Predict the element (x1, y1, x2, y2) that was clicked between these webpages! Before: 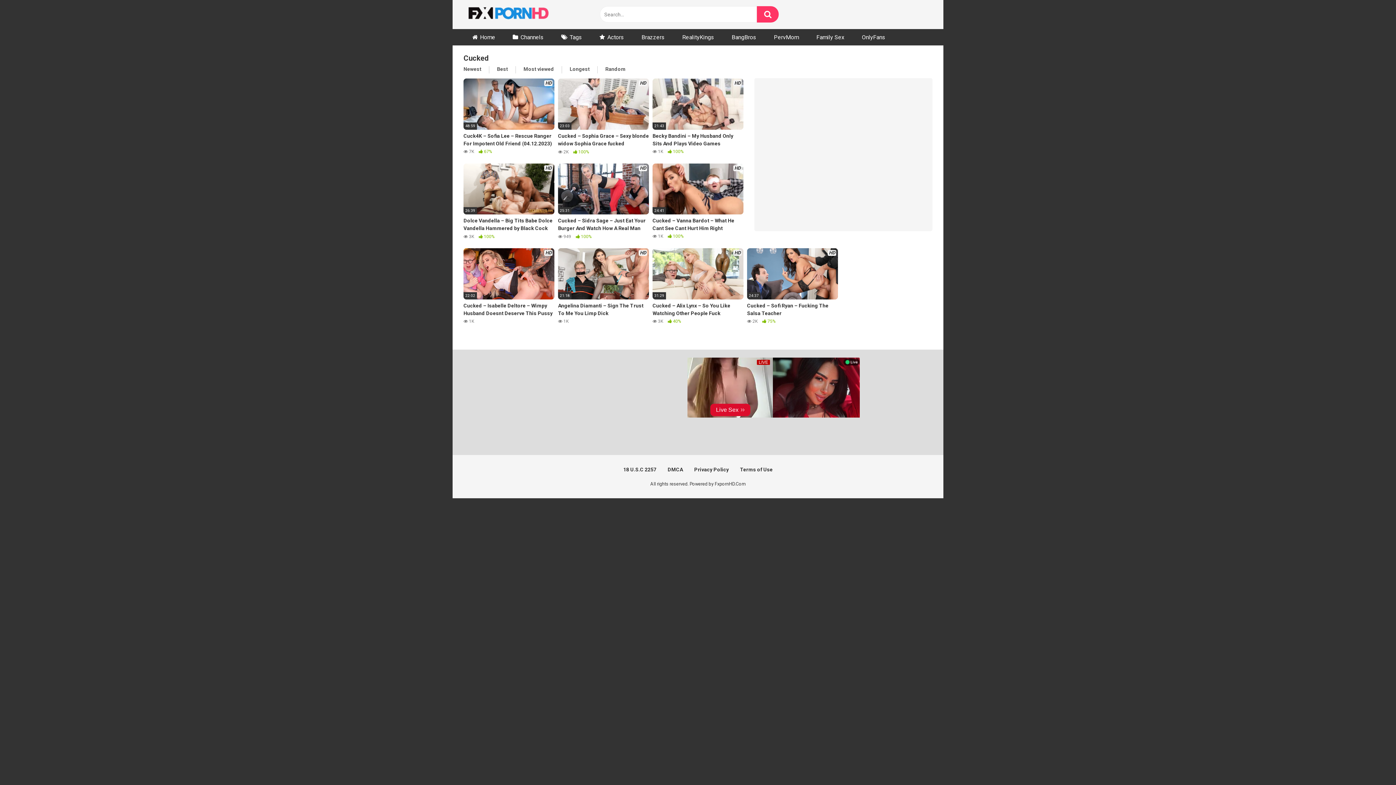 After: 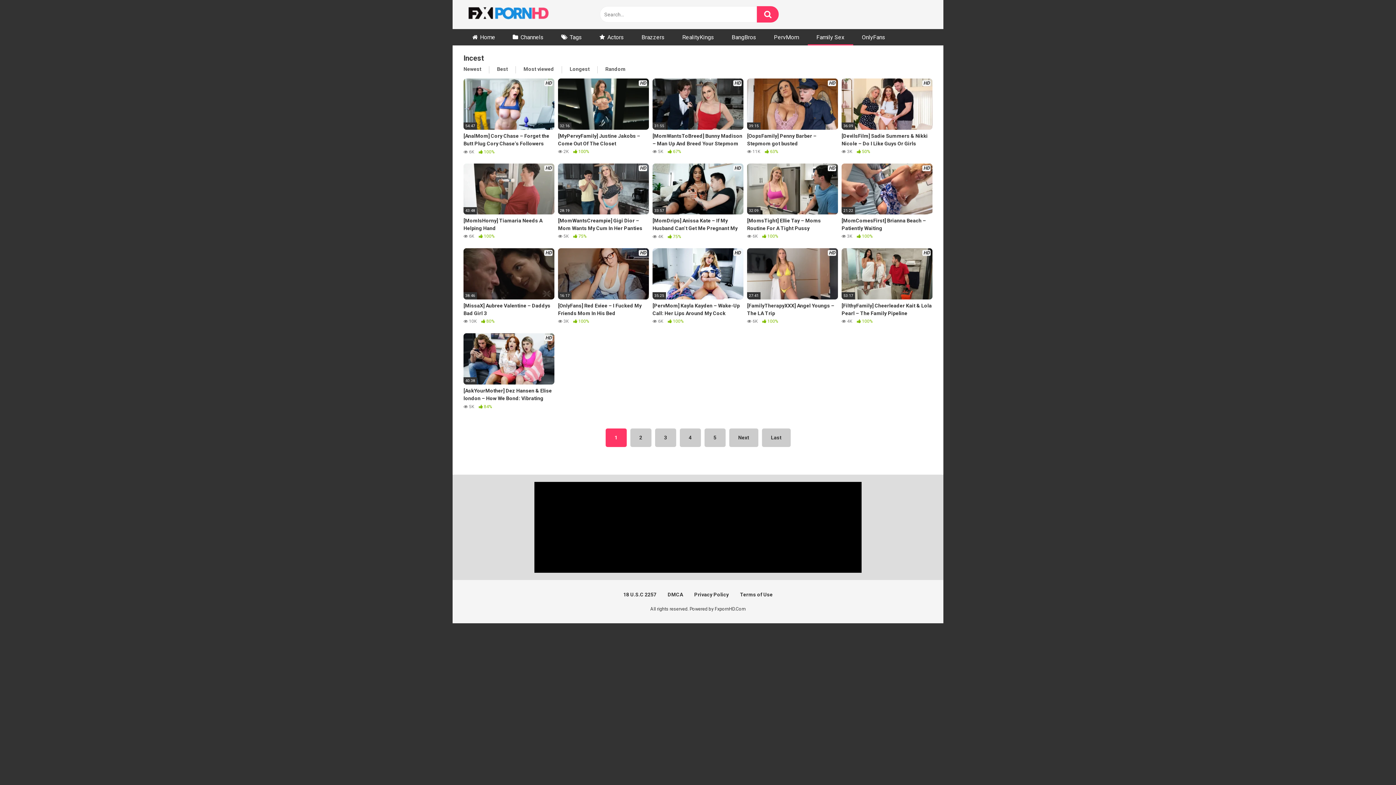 Action: bbox: (807, 29, 853, 45) label: Family Sex